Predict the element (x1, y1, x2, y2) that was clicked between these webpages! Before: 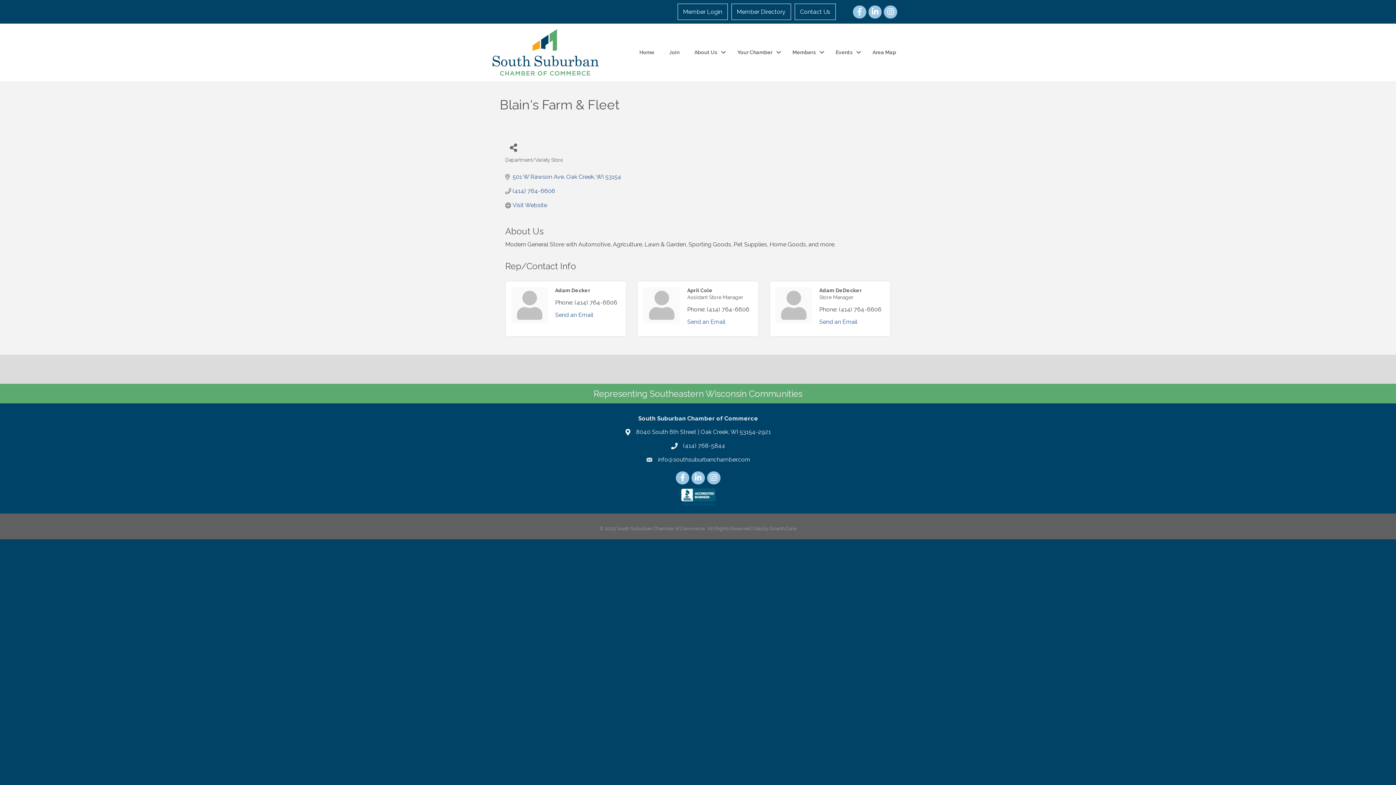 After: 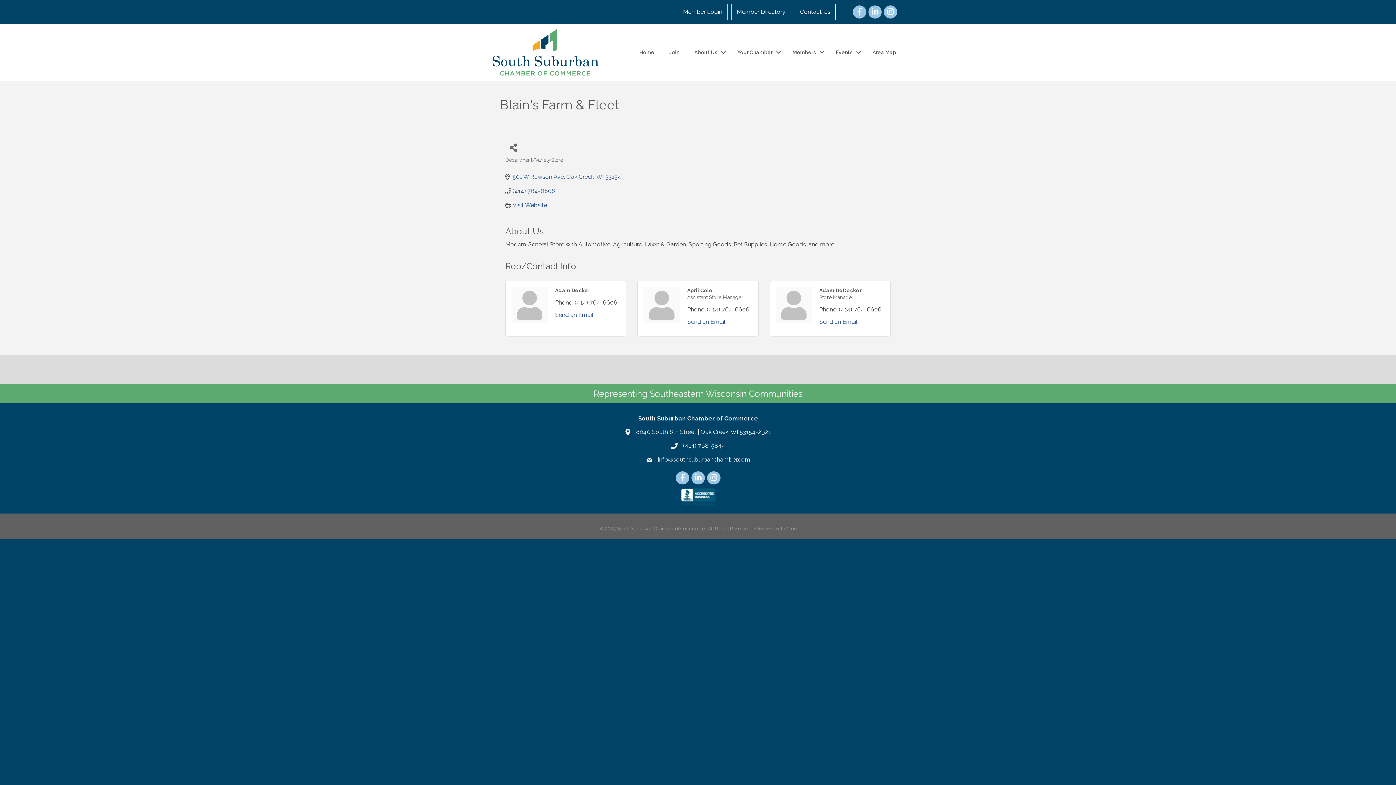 Action: label: GrowthZone bbox: (769, 526, 796, 531)